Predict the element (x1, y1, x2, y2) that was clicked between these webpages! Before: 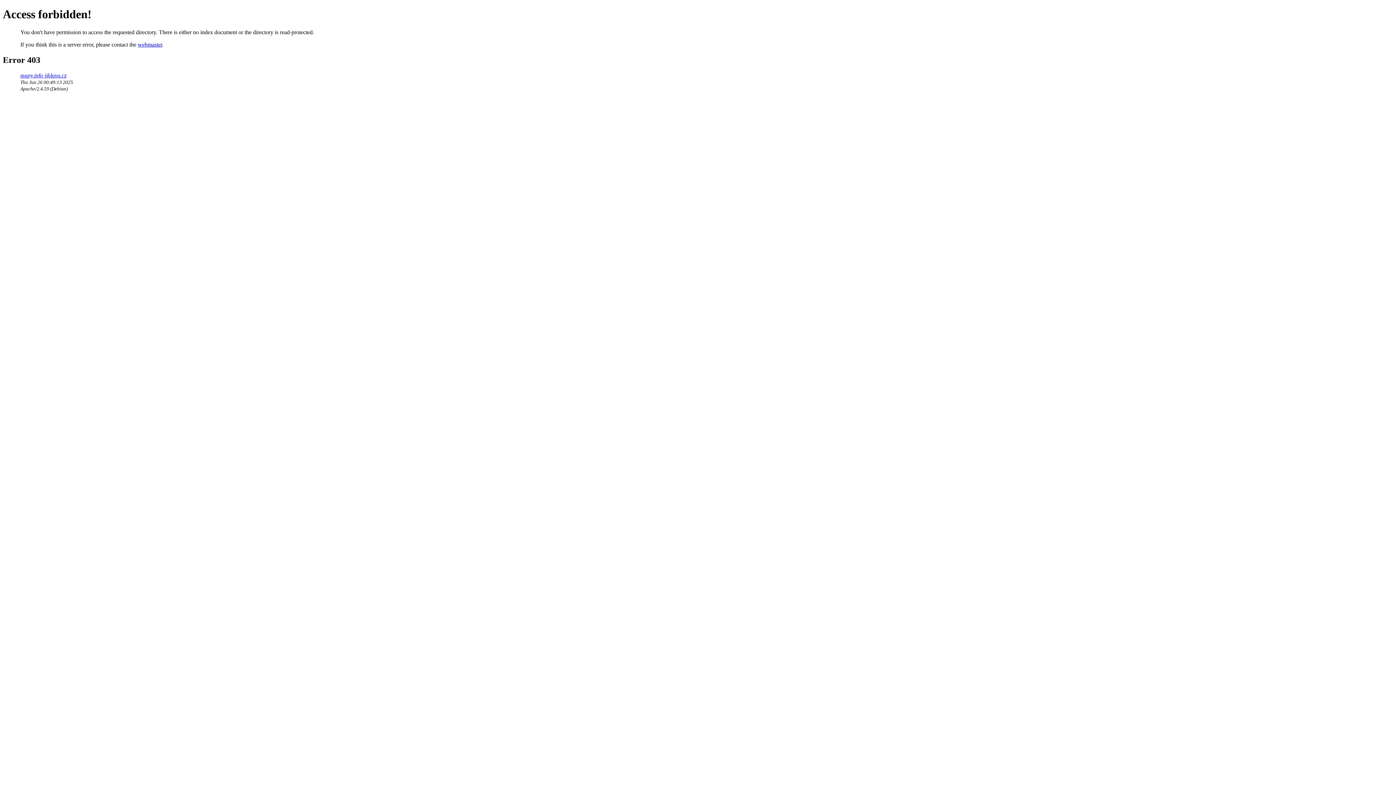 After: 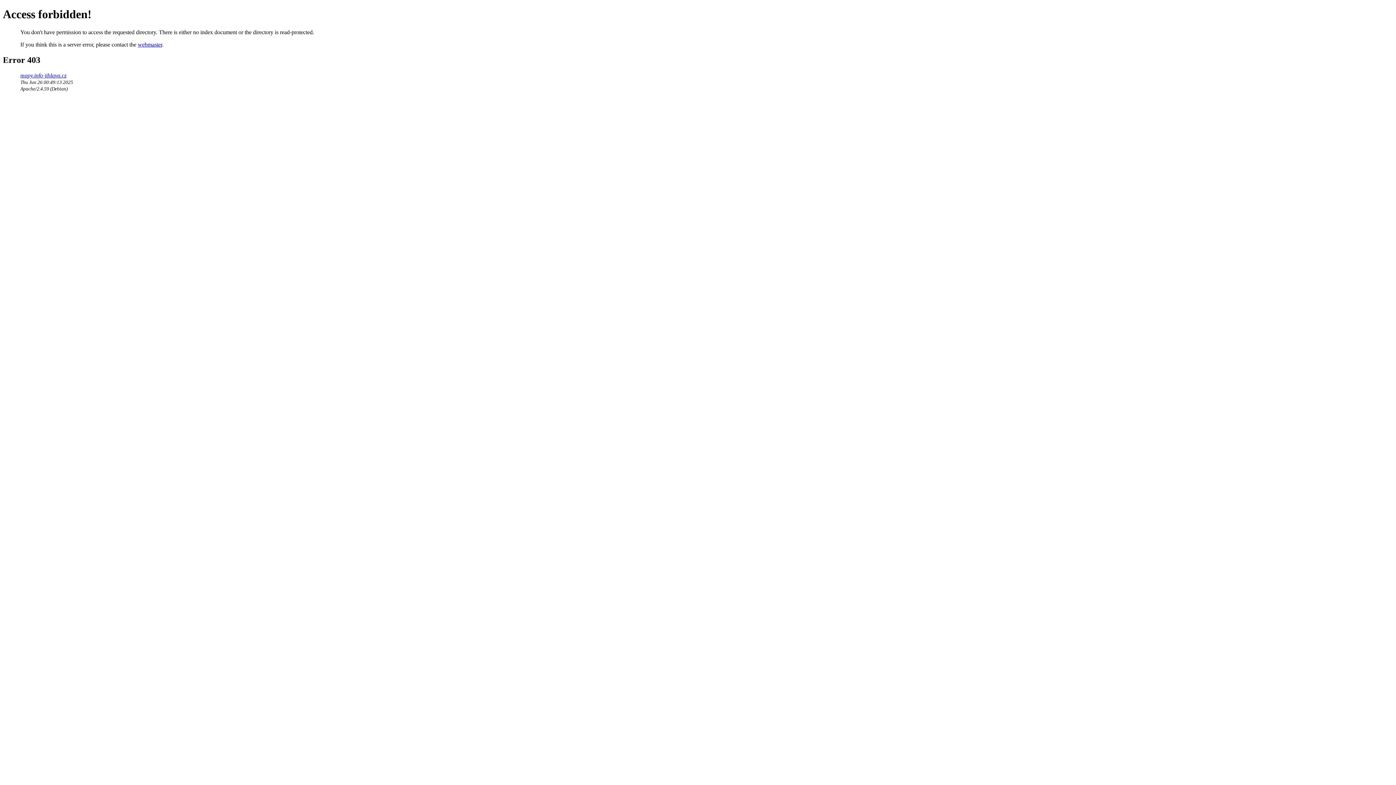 Action: bbox: (137, 41, 162, 47) label: webmaster